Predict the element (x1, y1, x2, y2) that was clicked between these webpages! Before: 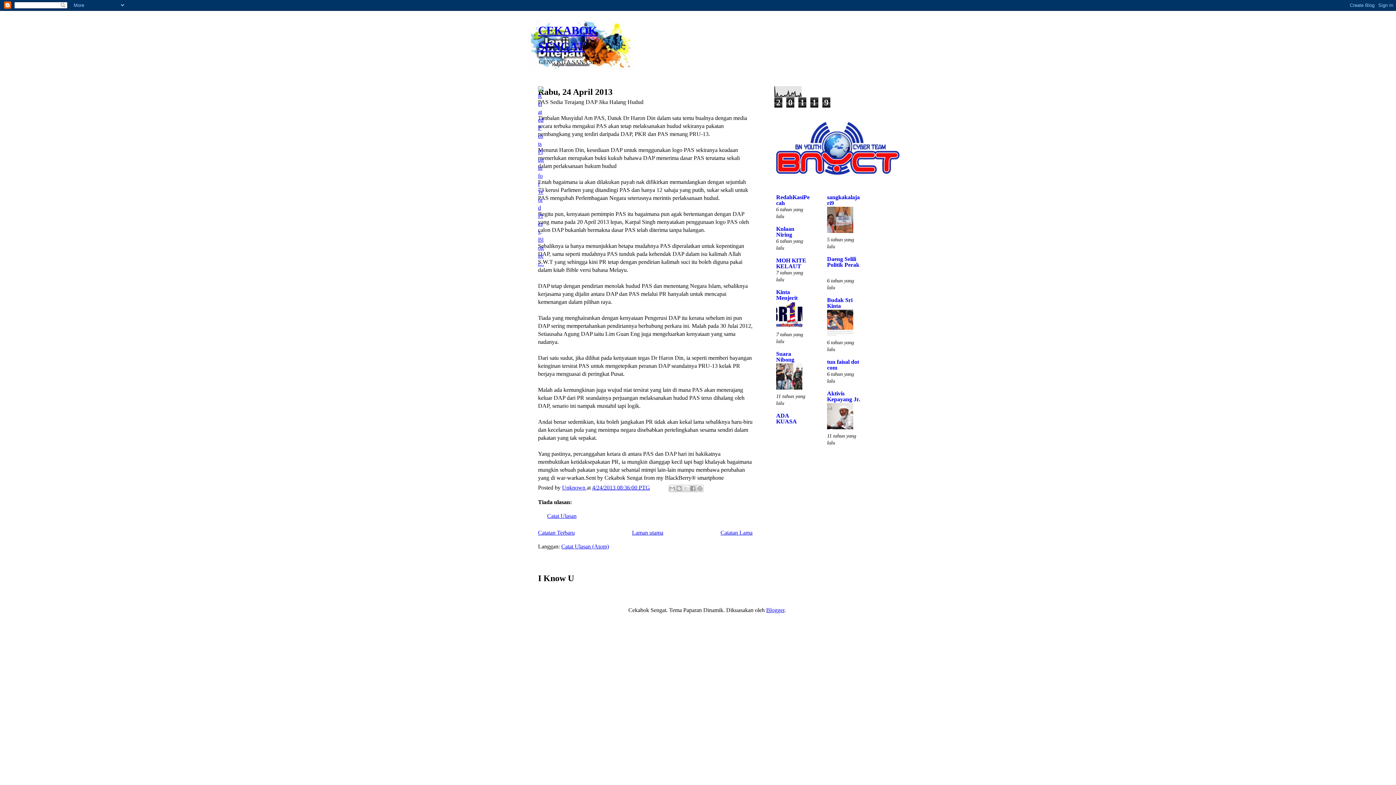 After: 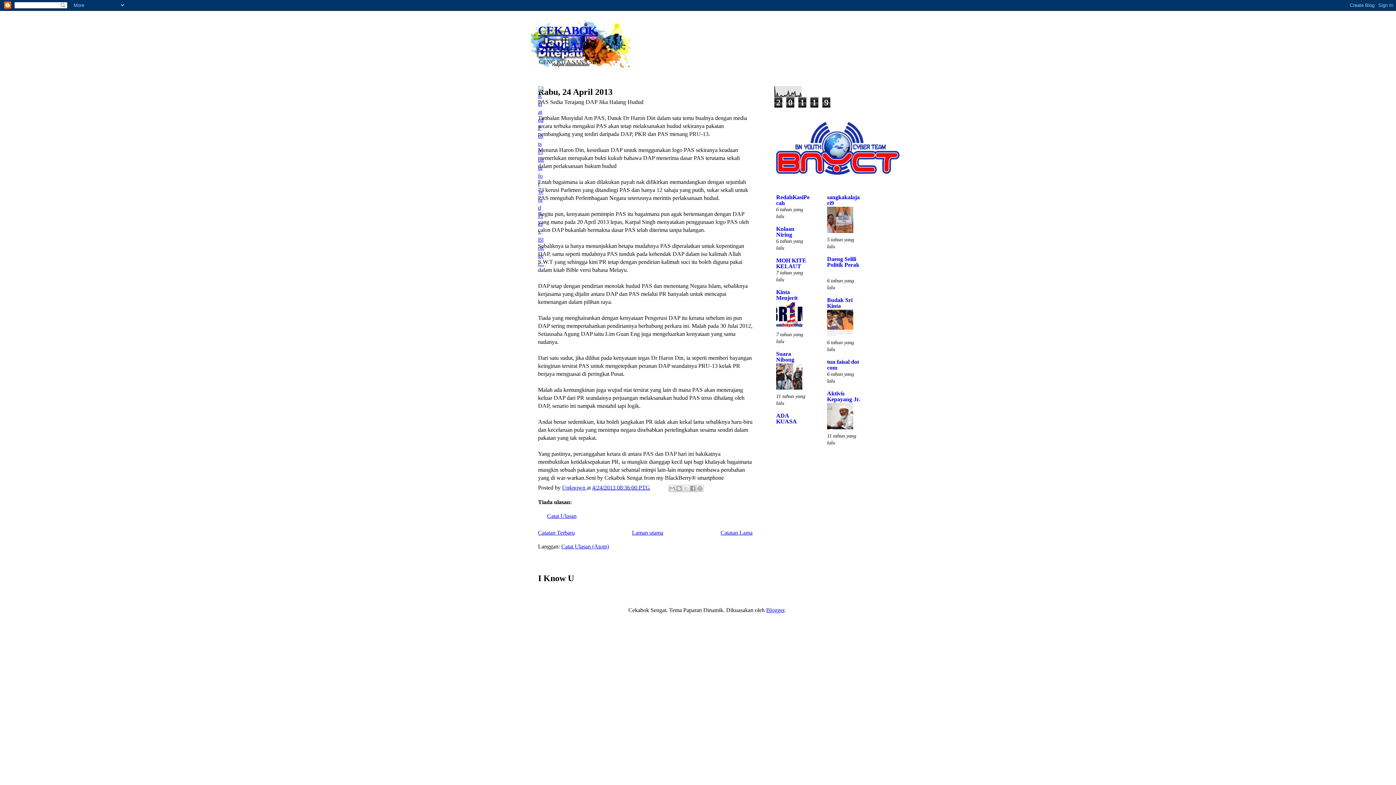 Action: bbox: (827, 424, 853, 430)